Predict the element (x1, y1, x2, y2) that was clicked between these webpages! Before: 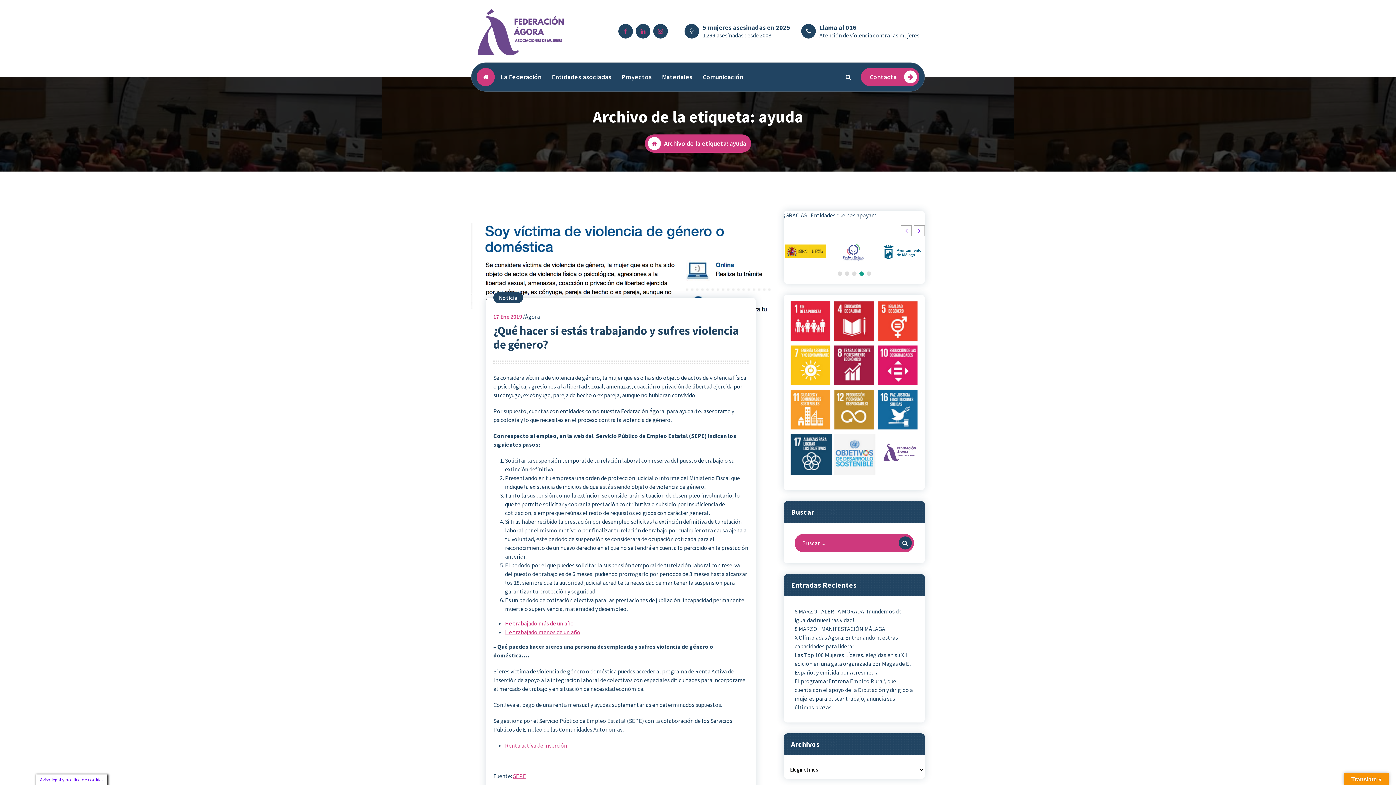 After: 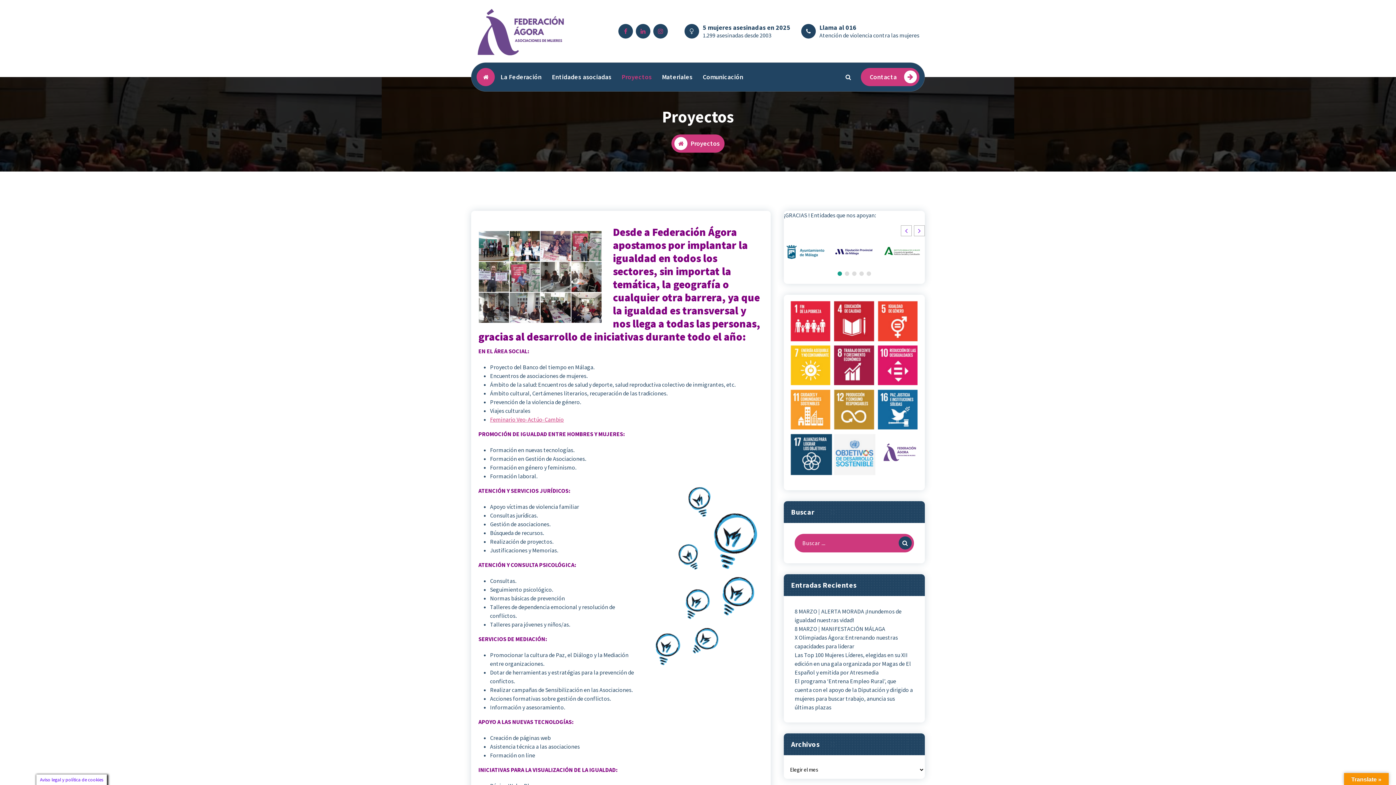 Action: bbox: (616, 70, 656, 83) label: Proyectos